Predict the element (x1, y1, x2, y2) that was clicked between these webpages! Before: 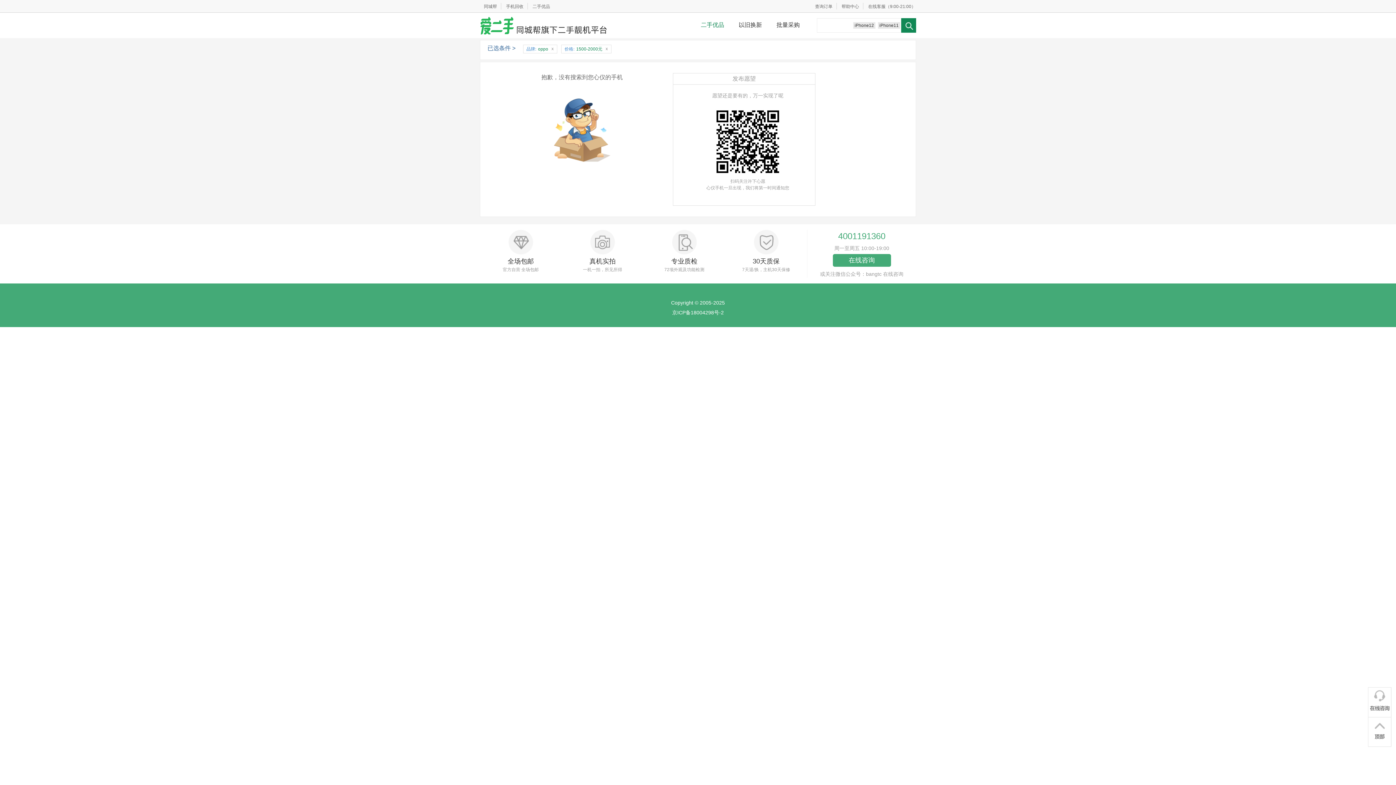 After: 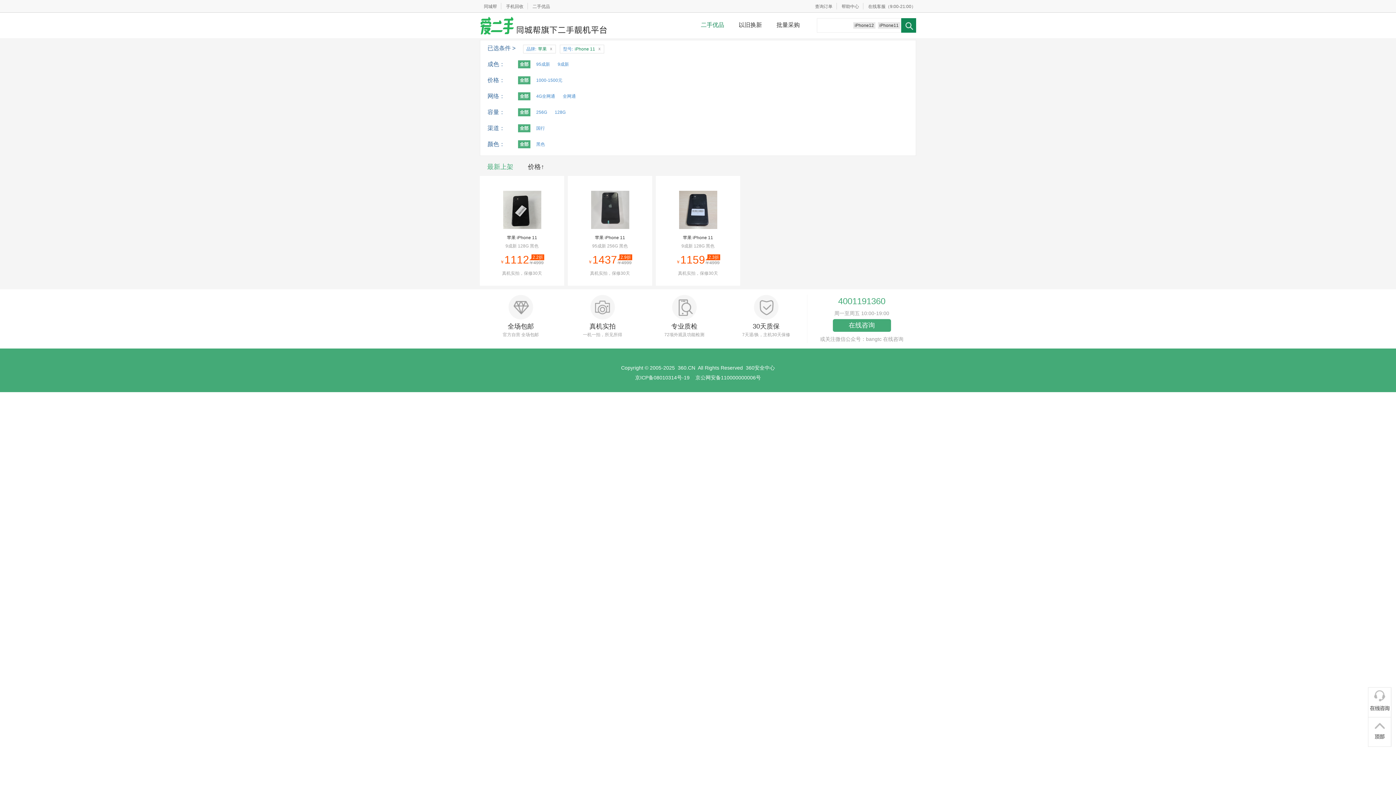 Action: bbox: (878, 22, 900, 28) label: iPhone11